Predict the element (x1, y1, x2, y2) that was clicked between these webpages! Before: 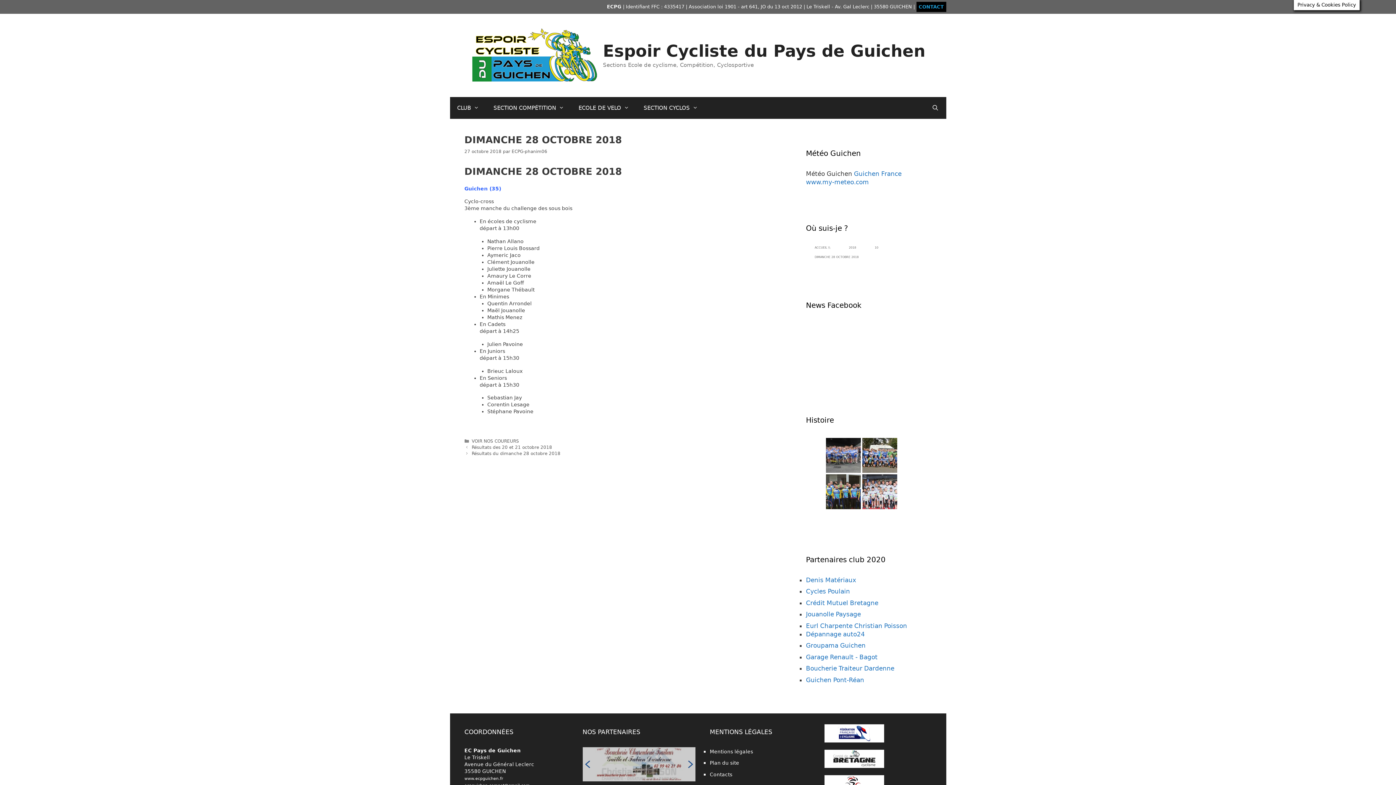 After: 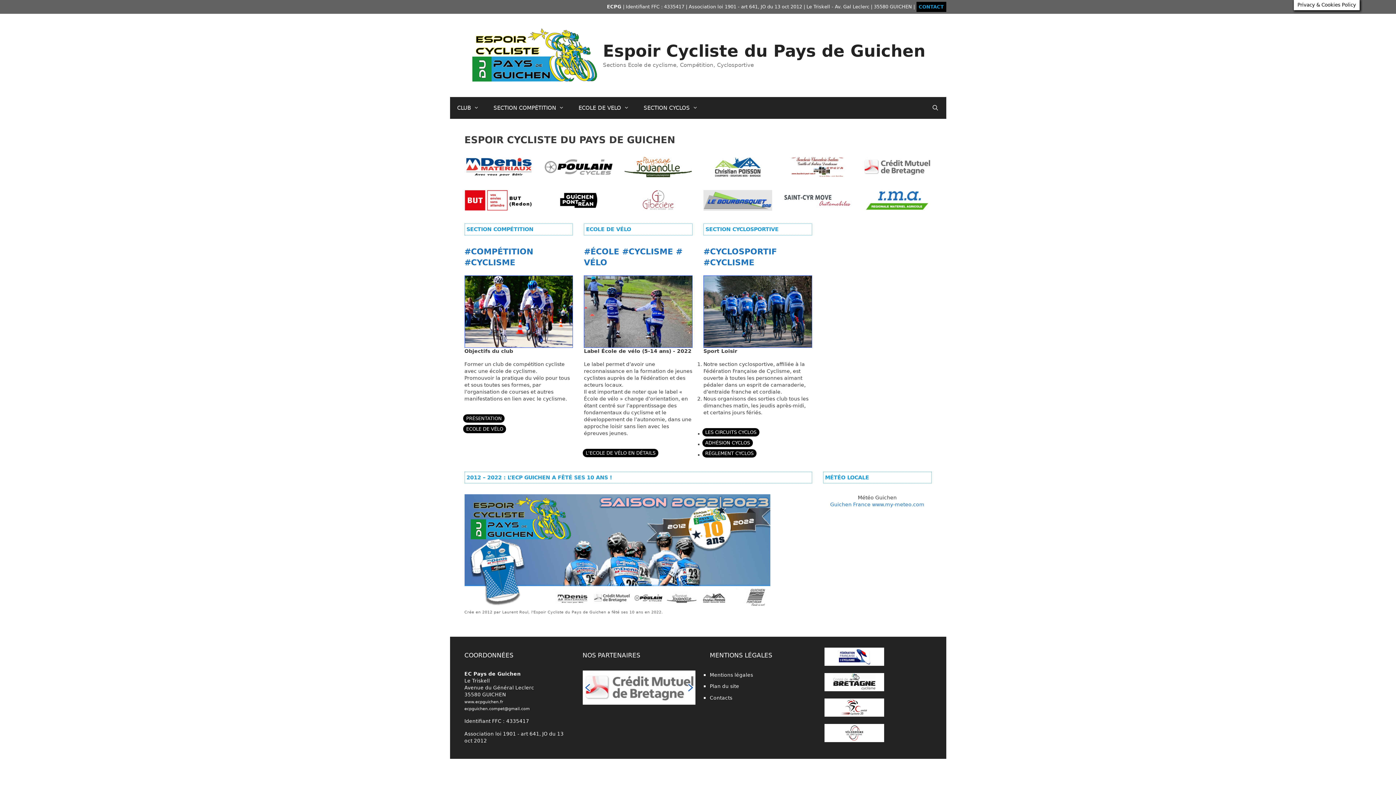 Action: label: Espoir Cycliste du Pays de Guichen bbox: (603, 41, 925, 60)